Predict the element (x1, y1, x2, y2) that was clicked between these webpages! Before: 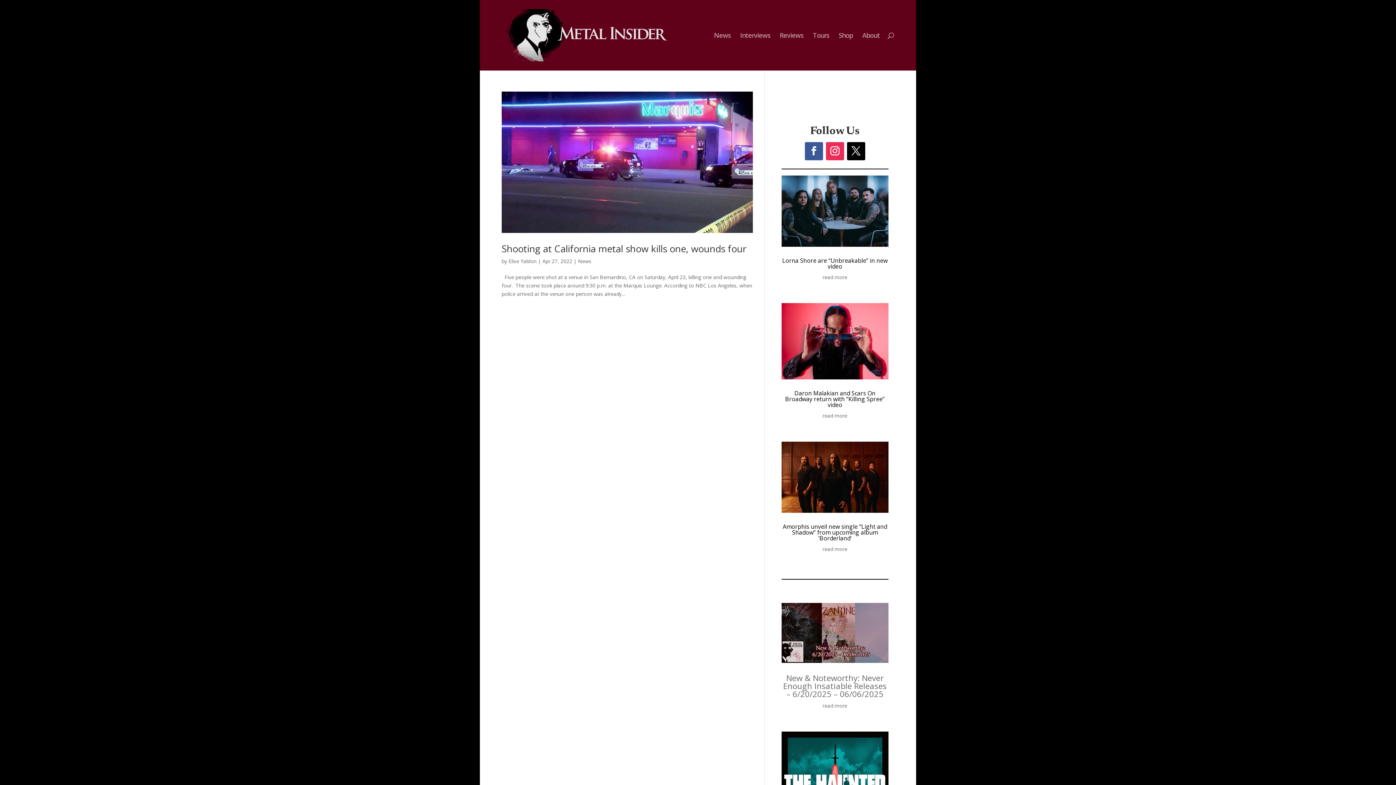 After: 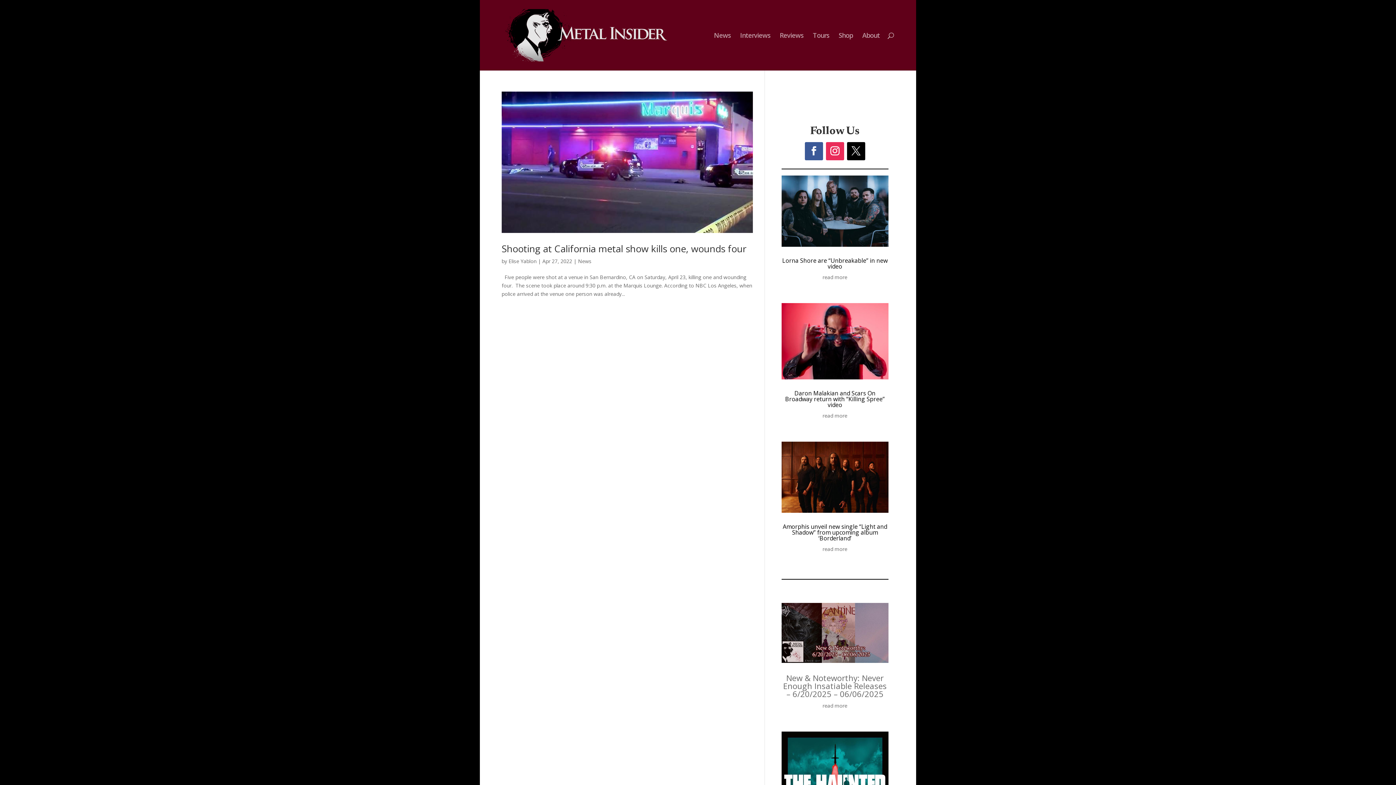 Action: bbox: (847, 142, 865, 160)